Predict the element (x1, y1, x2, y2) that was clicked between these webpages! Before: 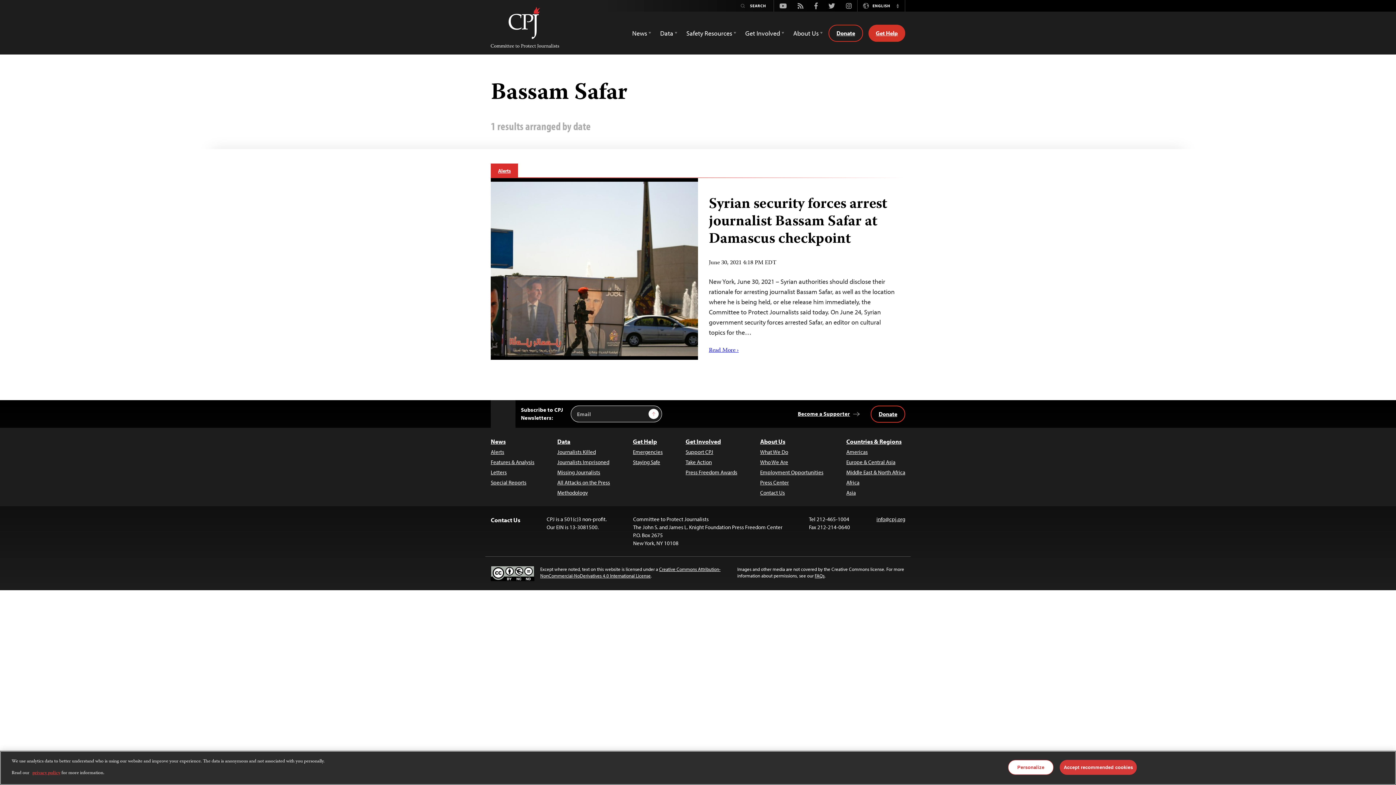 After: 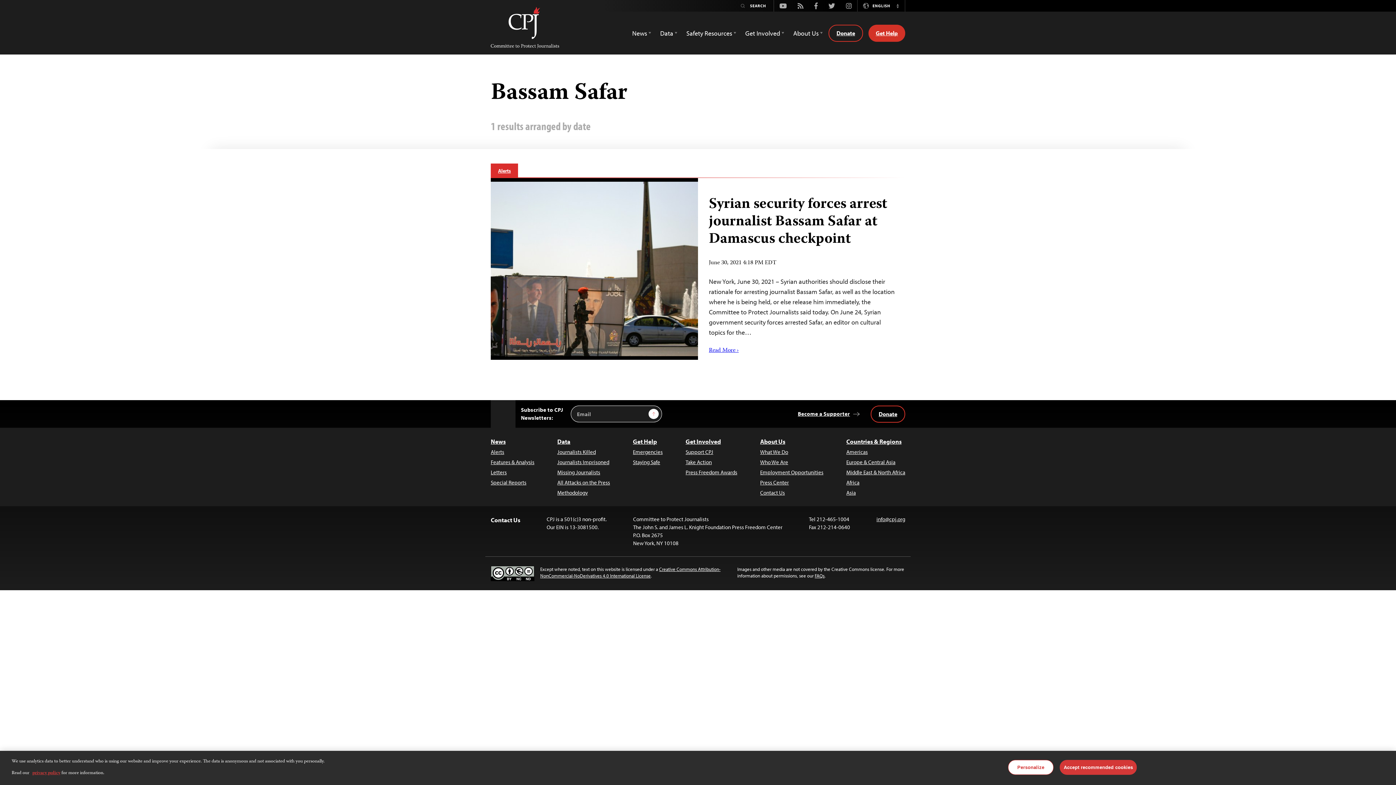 Action: bbox: (840, 1, 857, 10) label: Instagram